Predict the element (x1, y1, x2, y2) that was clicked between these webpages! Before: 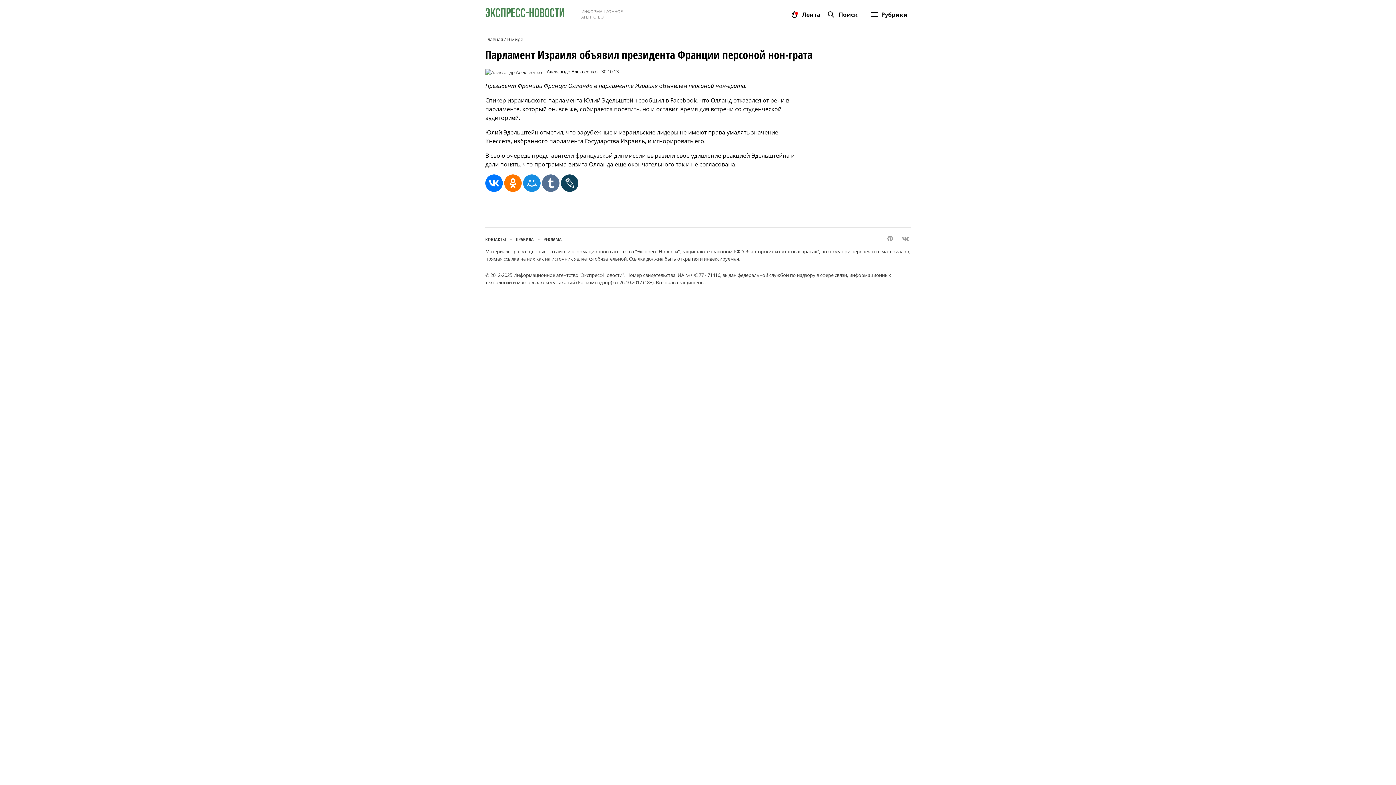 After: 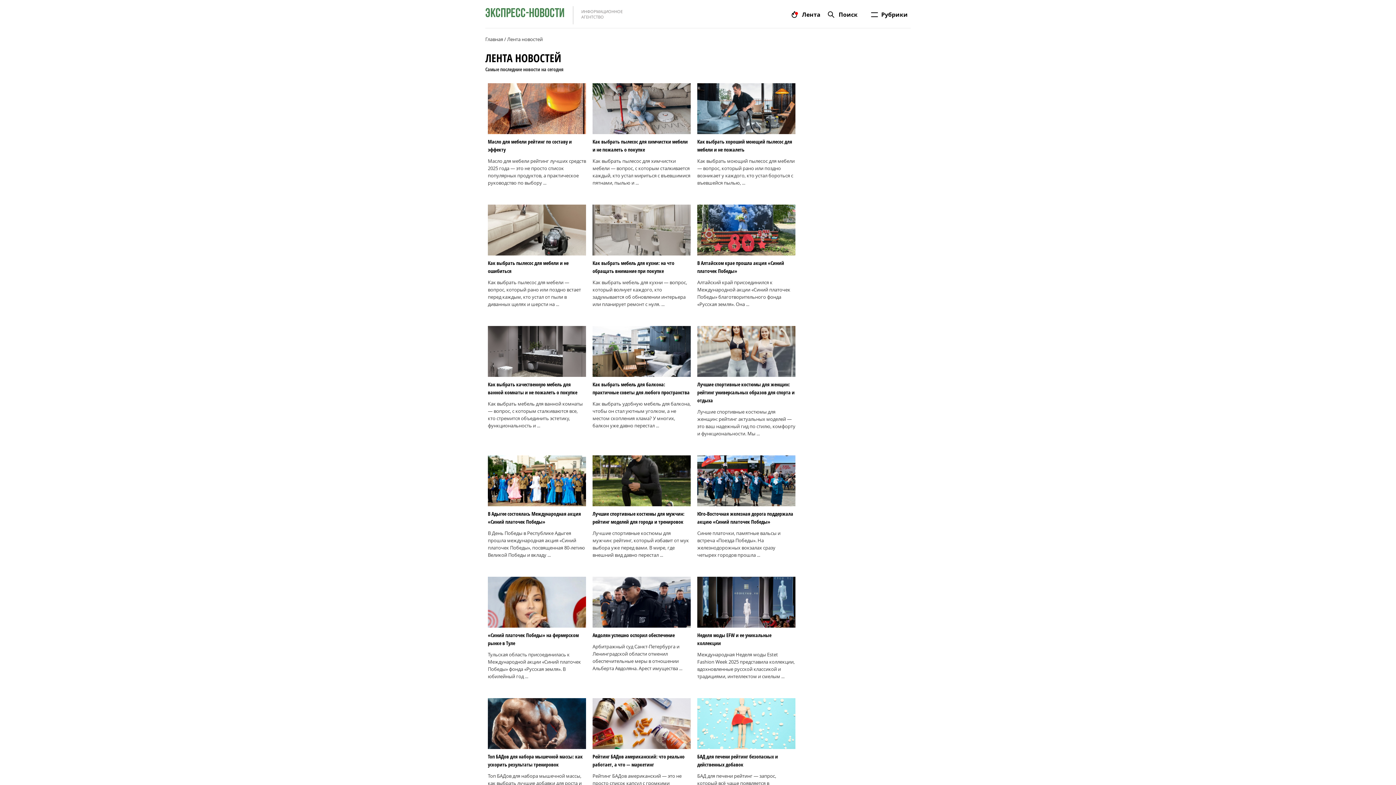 Action: label: Лента bbox: (790, 4, 820, 24)